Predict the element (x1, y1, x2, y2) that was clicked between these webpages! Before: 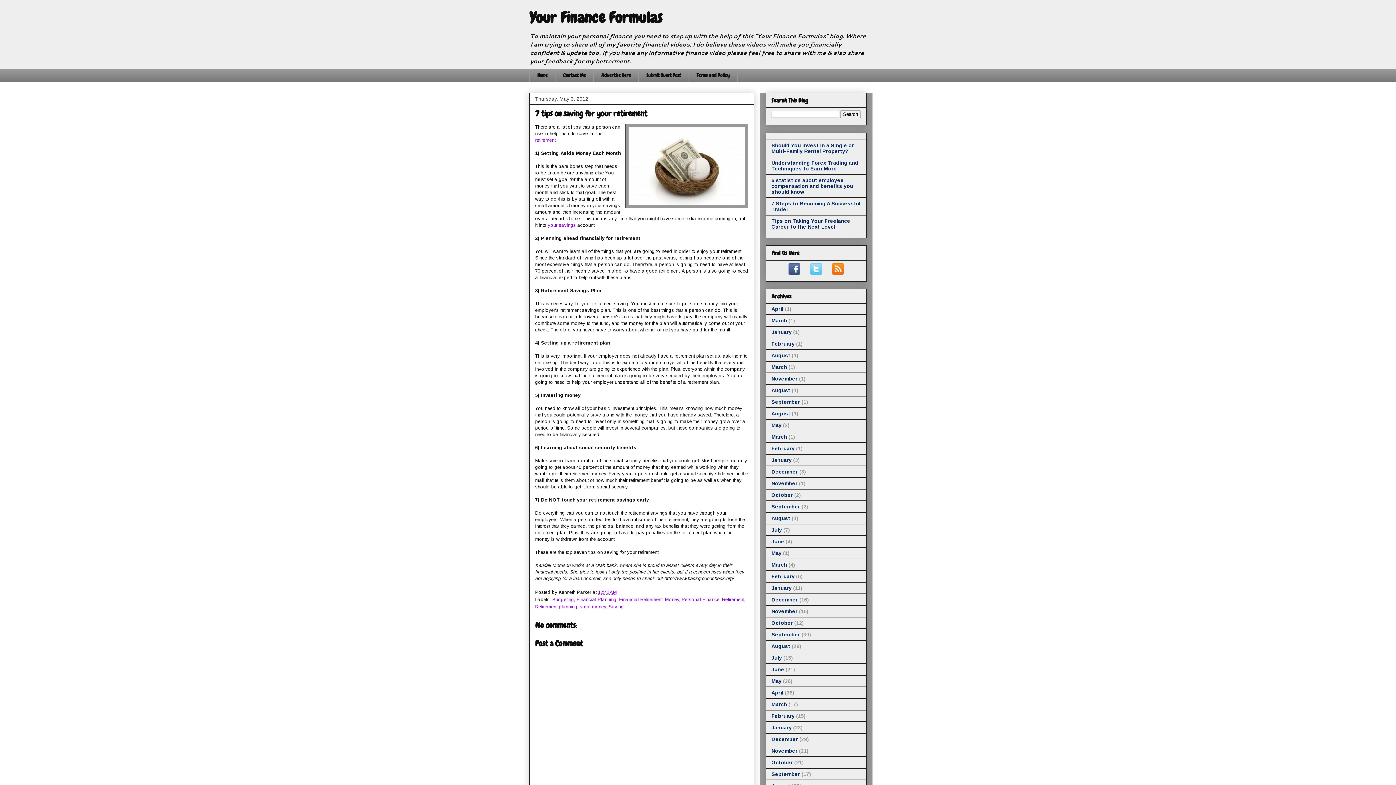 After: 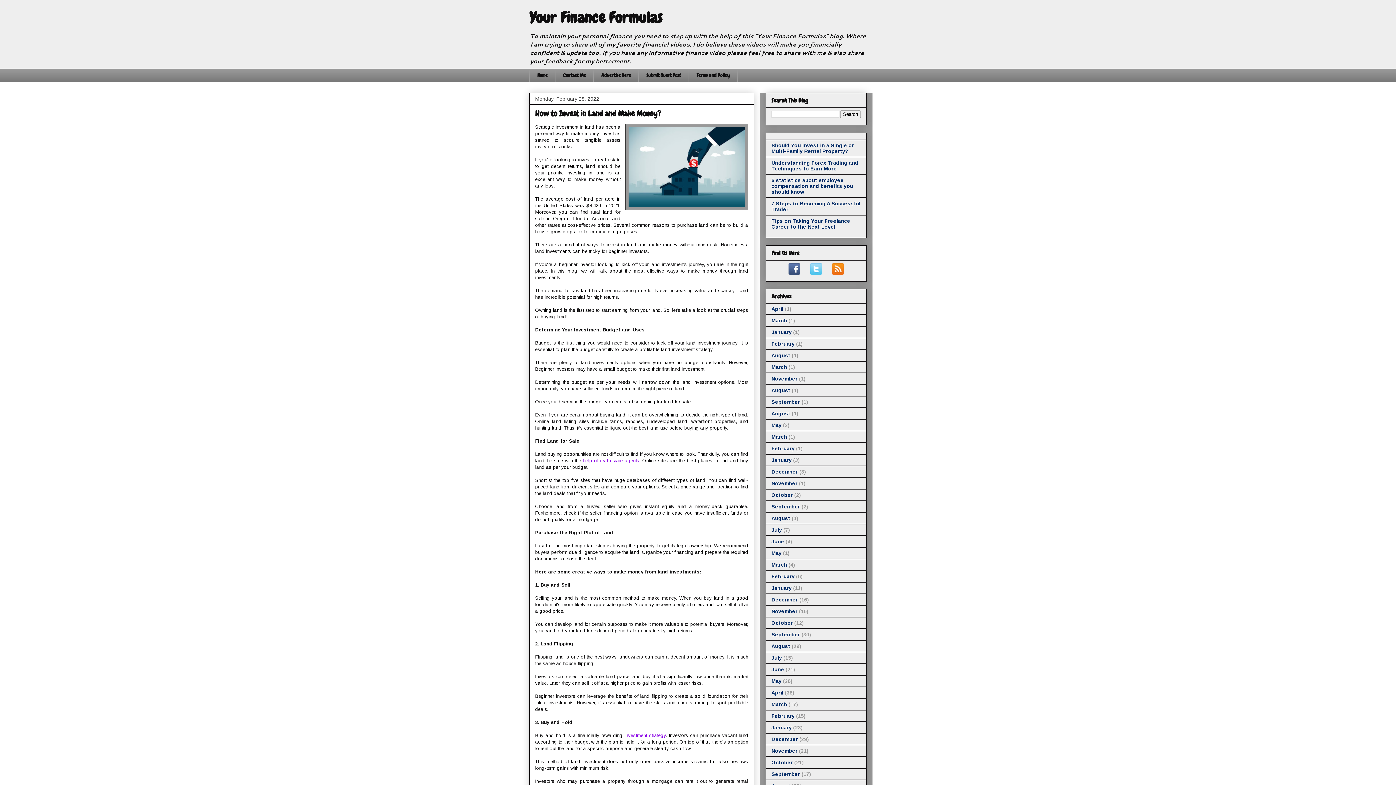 Action: label: February bbox: (771, 341, 794, 346)